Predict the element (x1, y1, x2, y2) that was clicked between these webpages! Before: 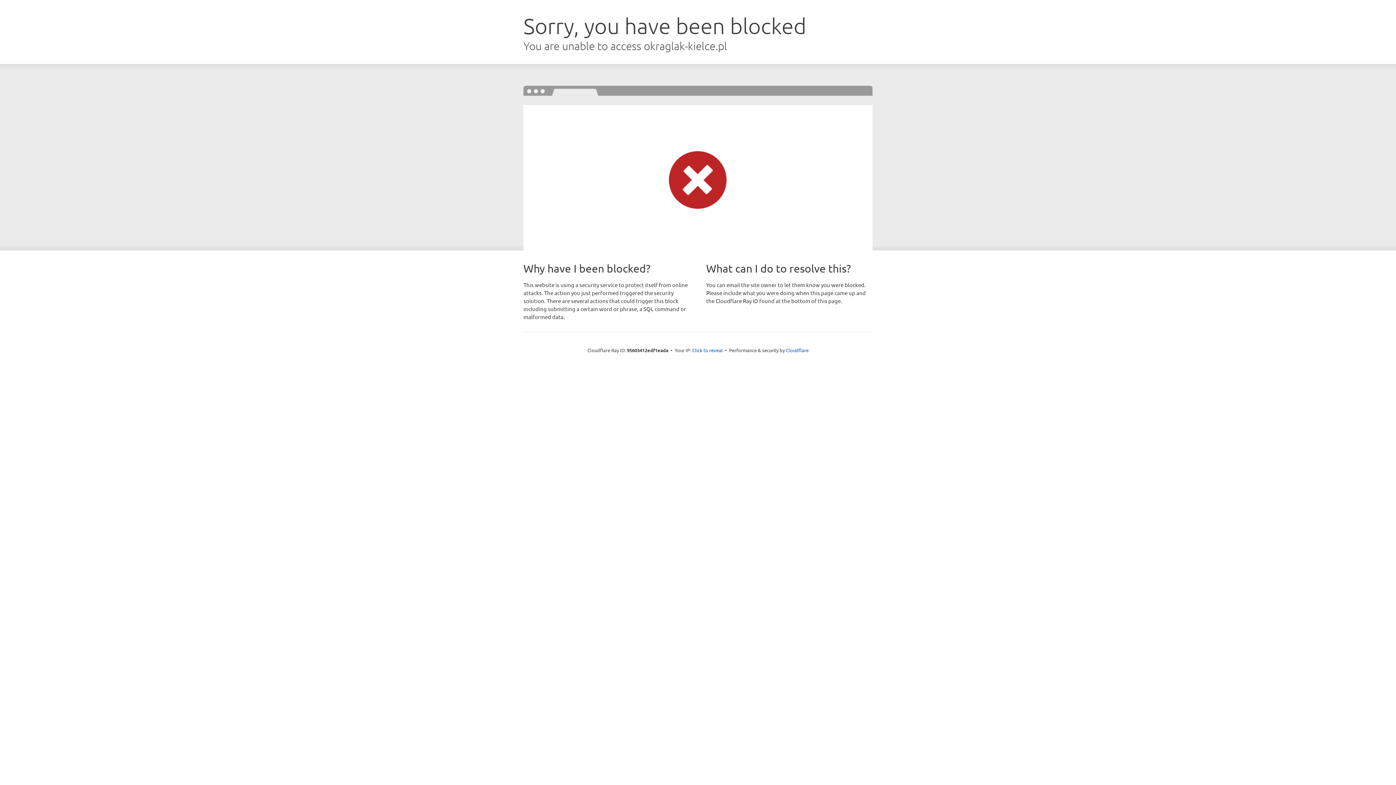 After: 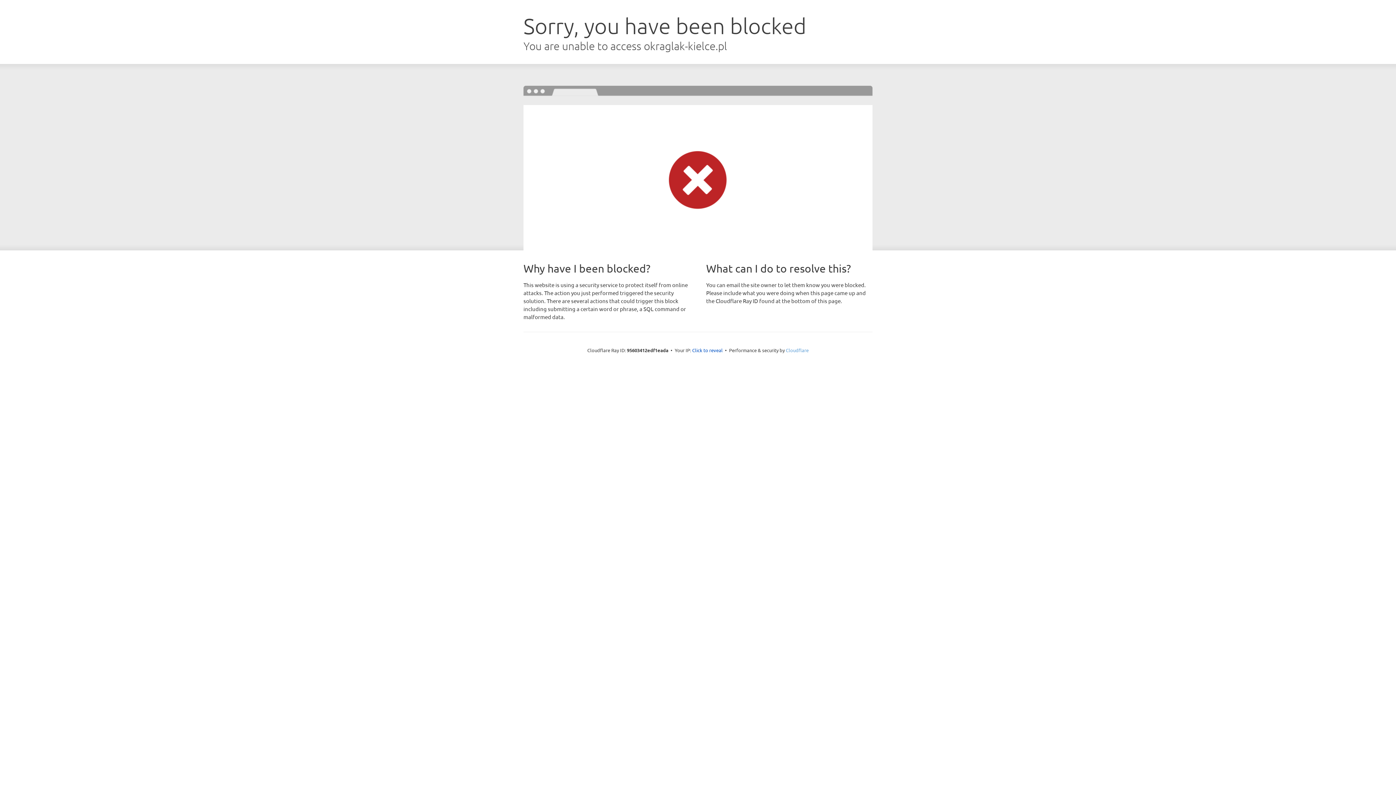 Action: bbox: (786, 347, 808, 353) label: Cloudflare